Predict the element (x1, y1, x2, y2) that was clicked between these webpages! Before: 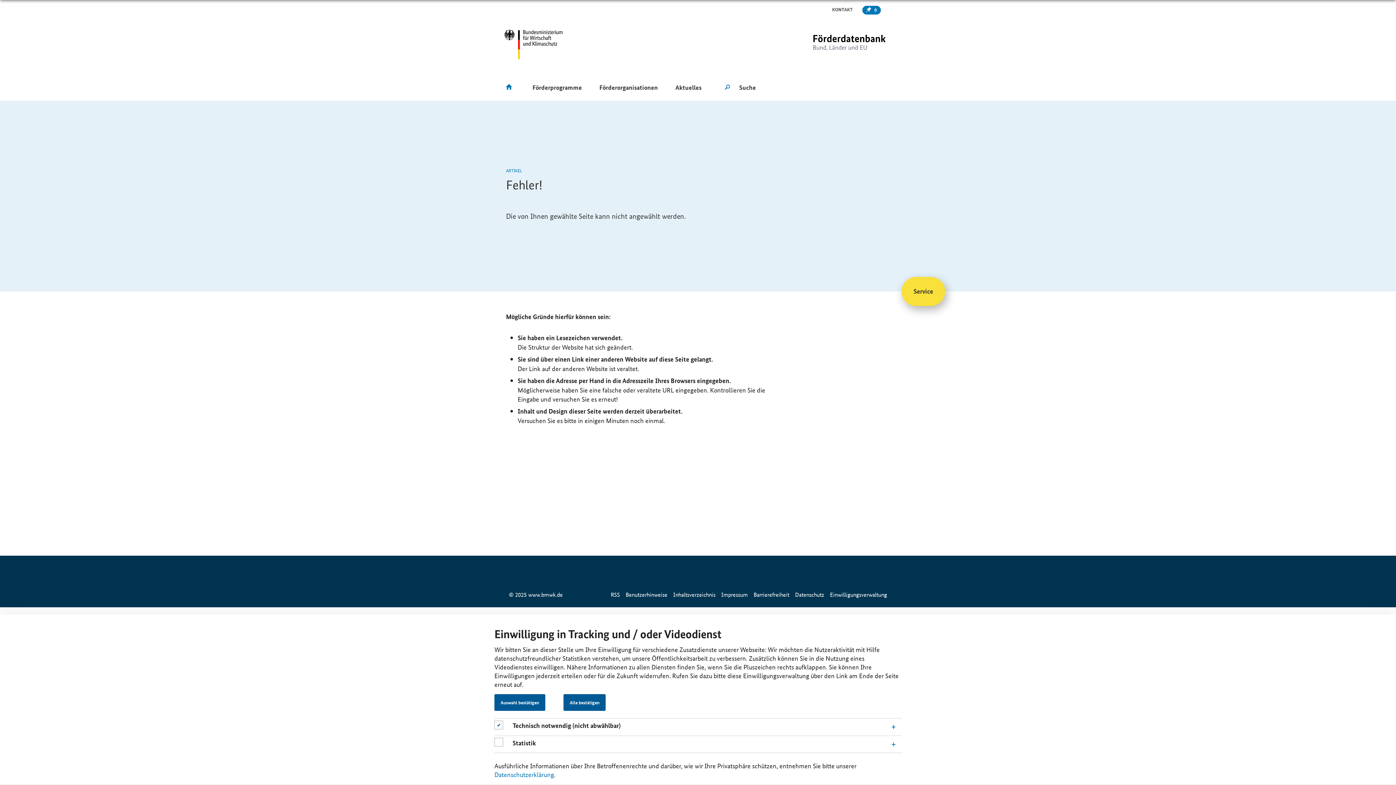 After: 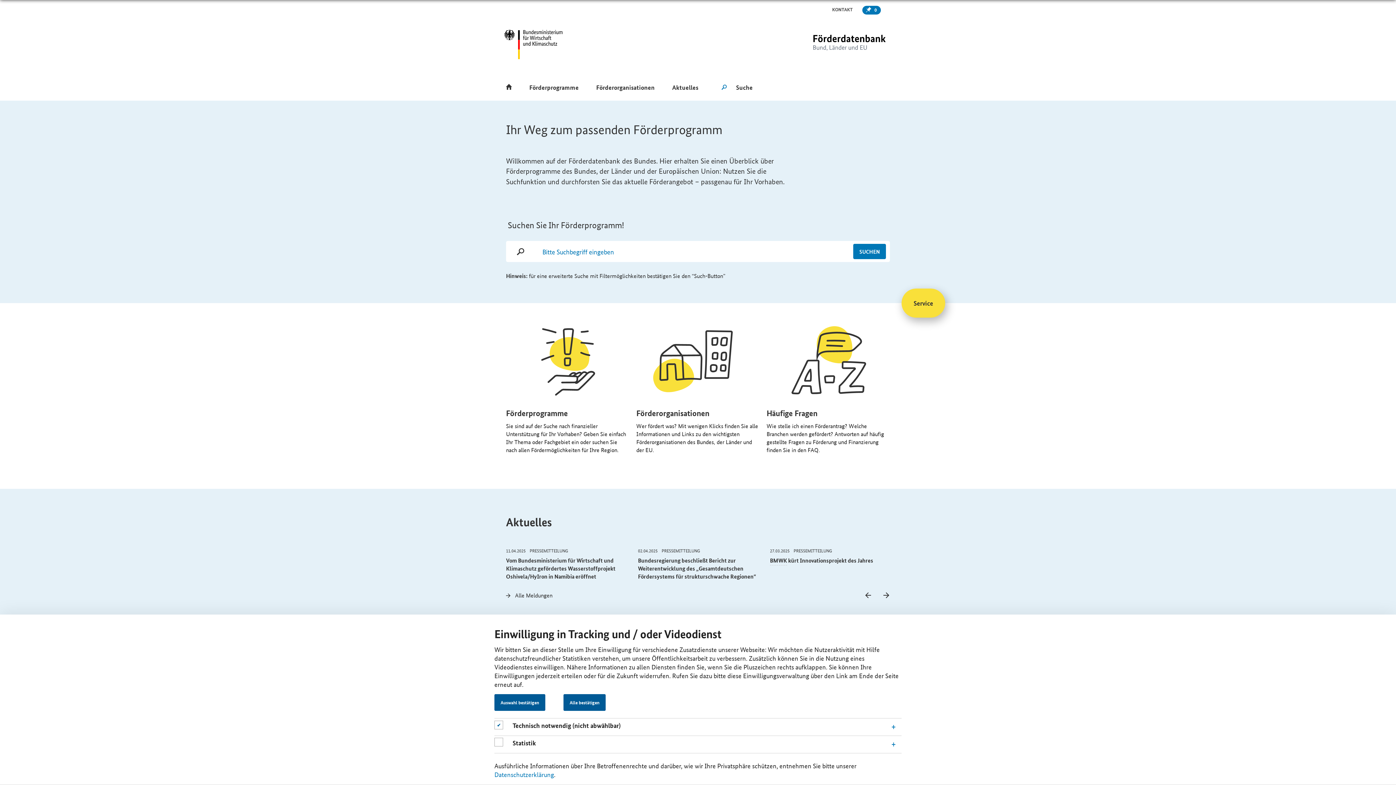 Action: bbox: (776, 14, 892, 74) label: Zur Startseite